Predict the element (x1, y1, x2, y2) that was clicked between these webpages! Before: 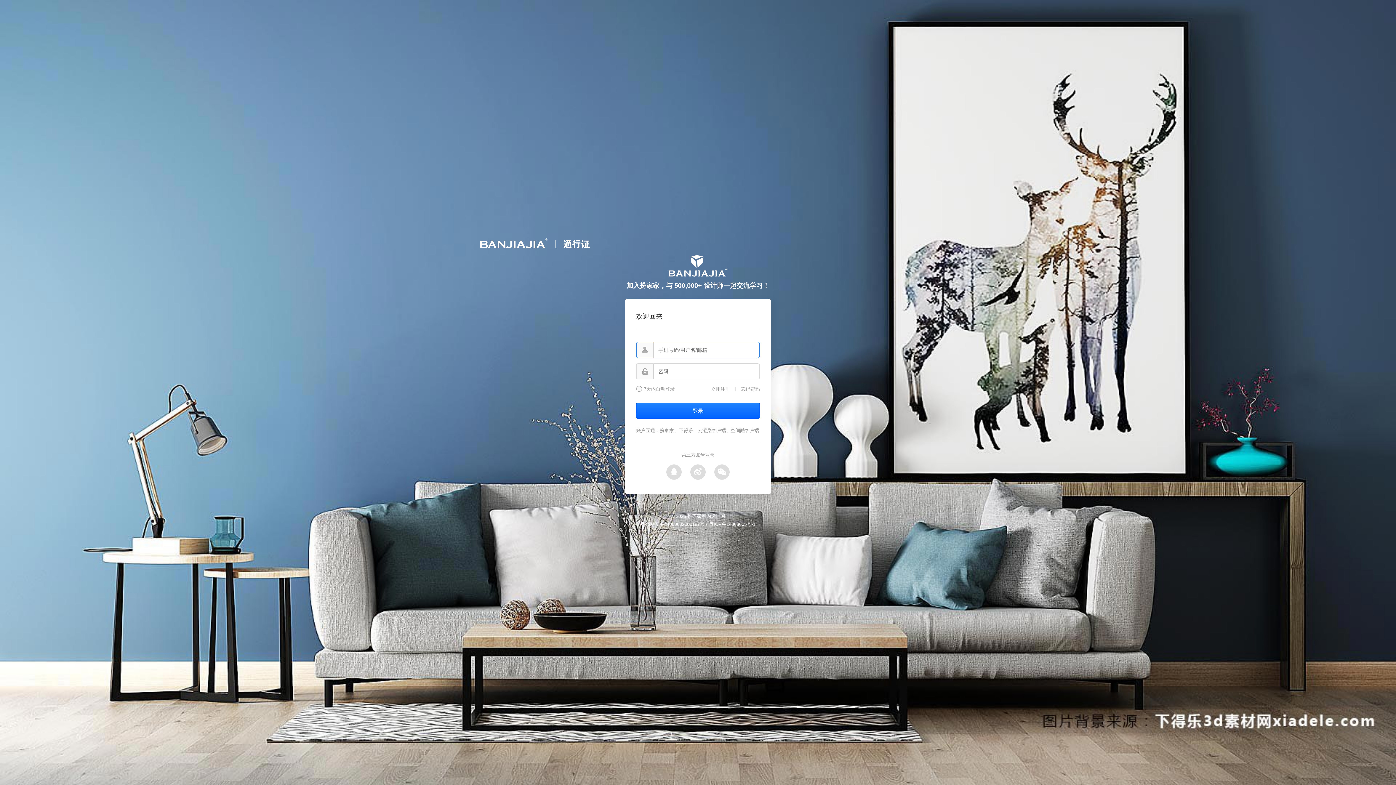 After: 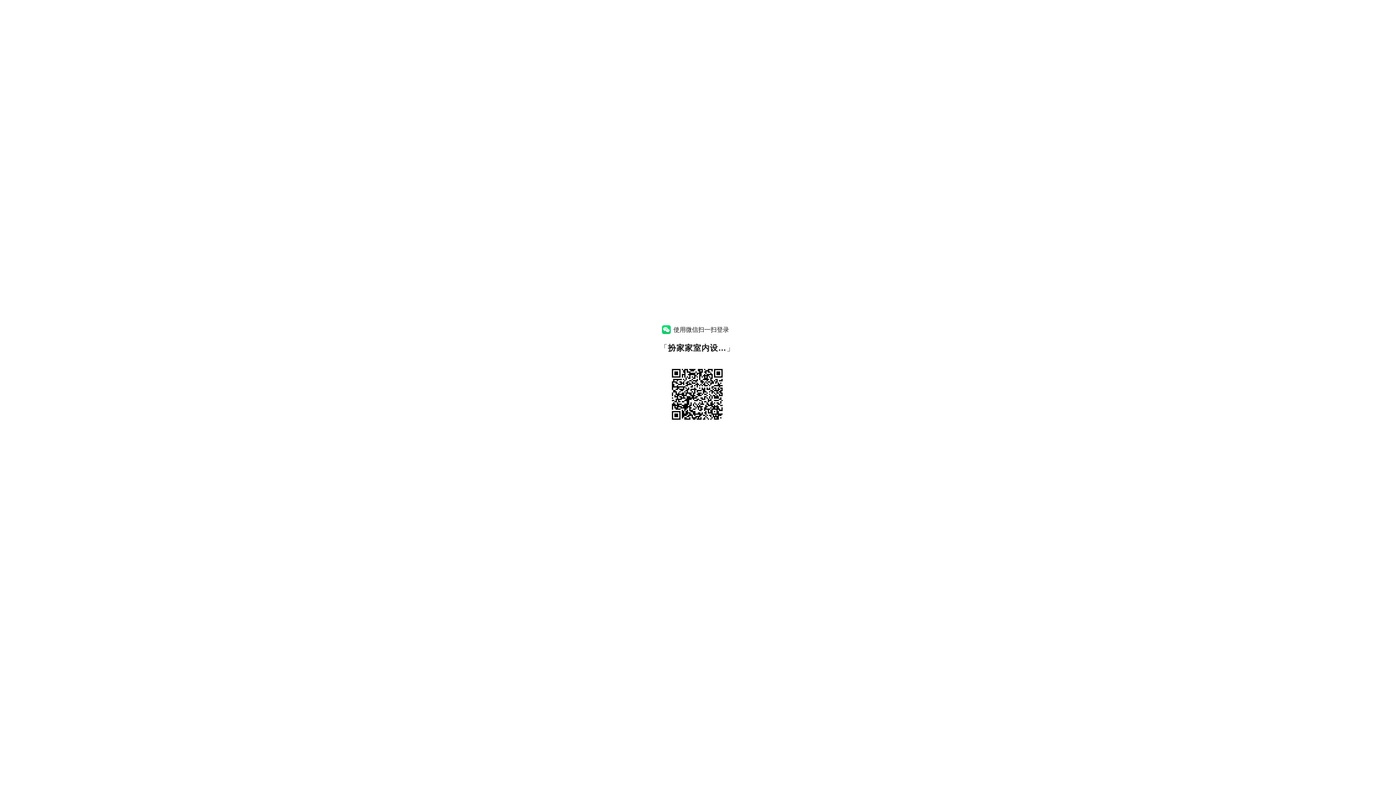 Action: bbox: (714, 464, 729, 480) label: 微信登录